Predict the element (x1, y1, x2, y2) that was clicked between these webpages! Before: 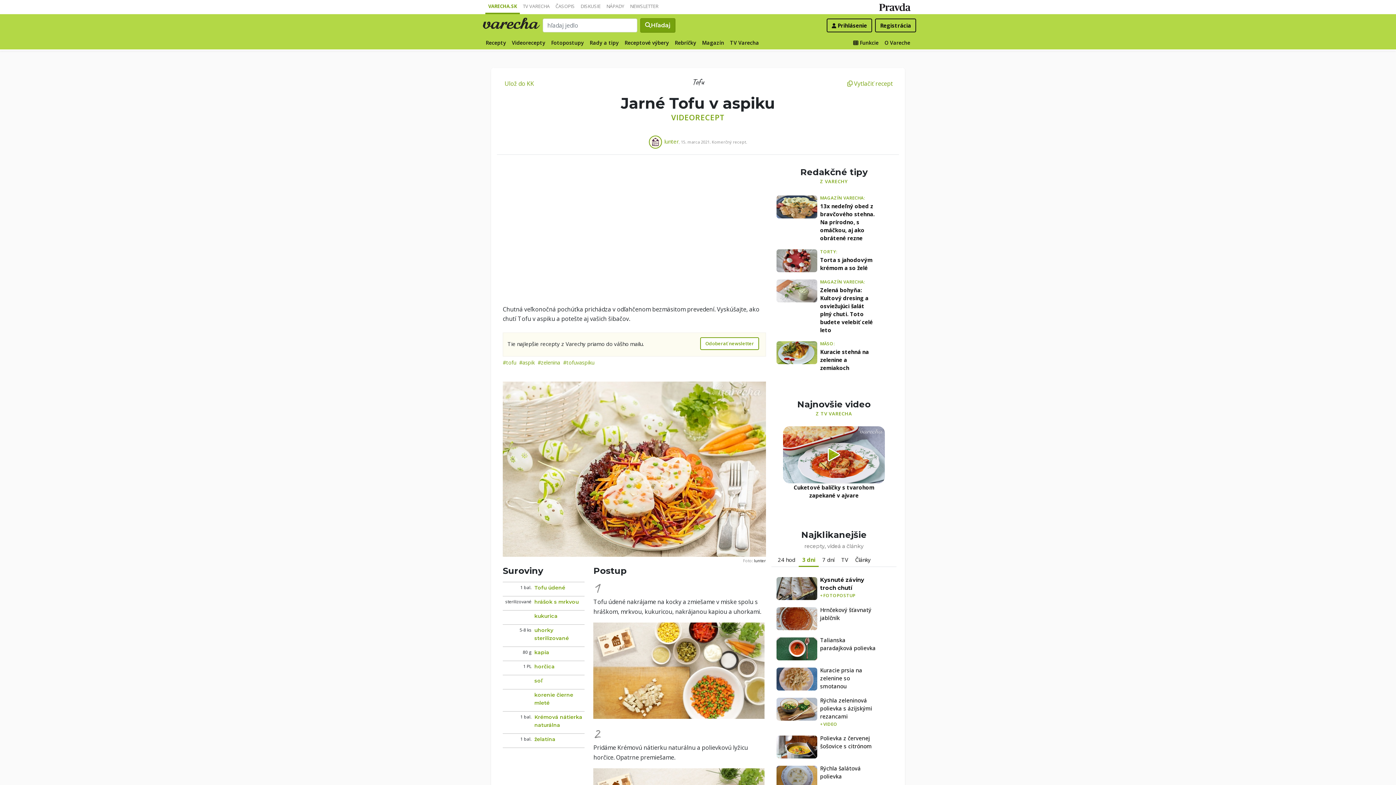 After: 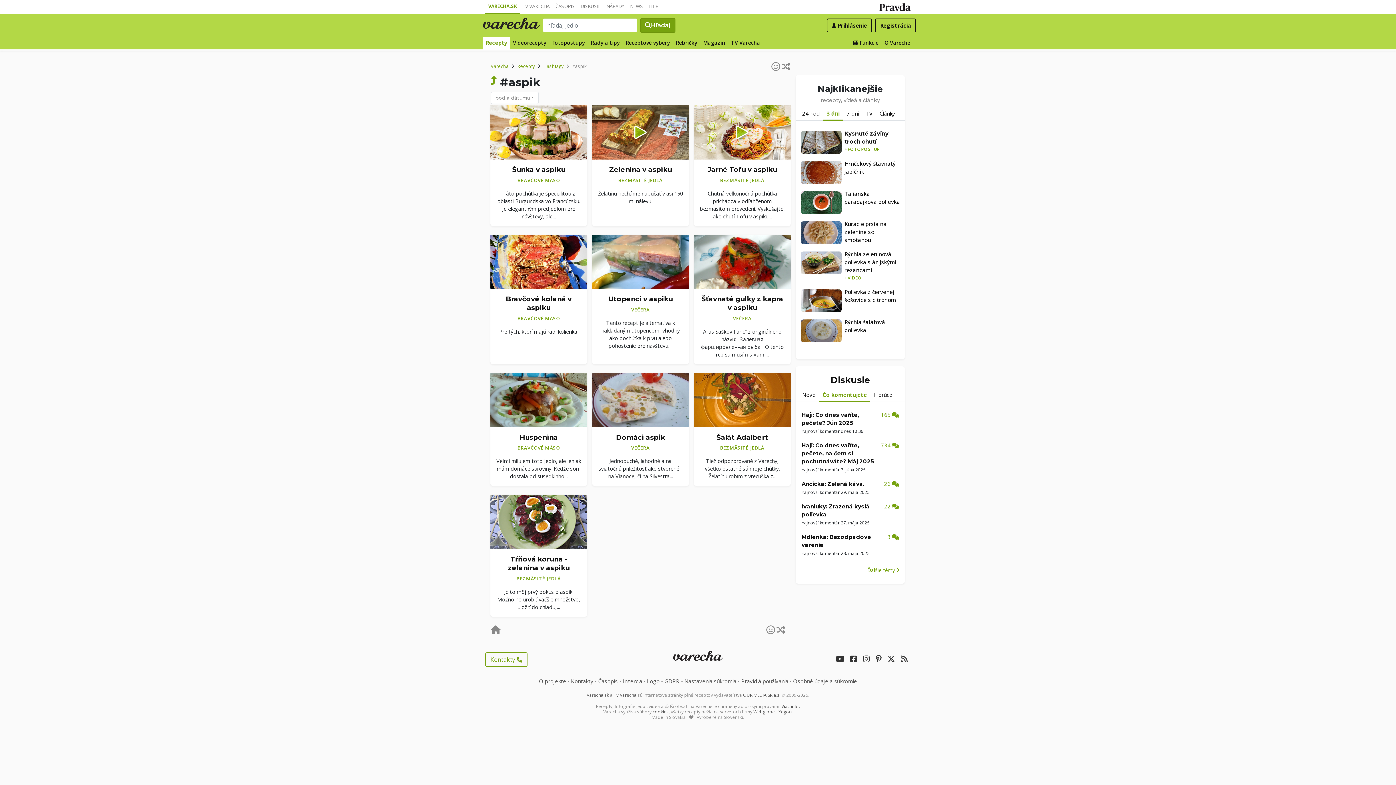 Action: label: #aspik bbox: (519, 359, 534, 366)